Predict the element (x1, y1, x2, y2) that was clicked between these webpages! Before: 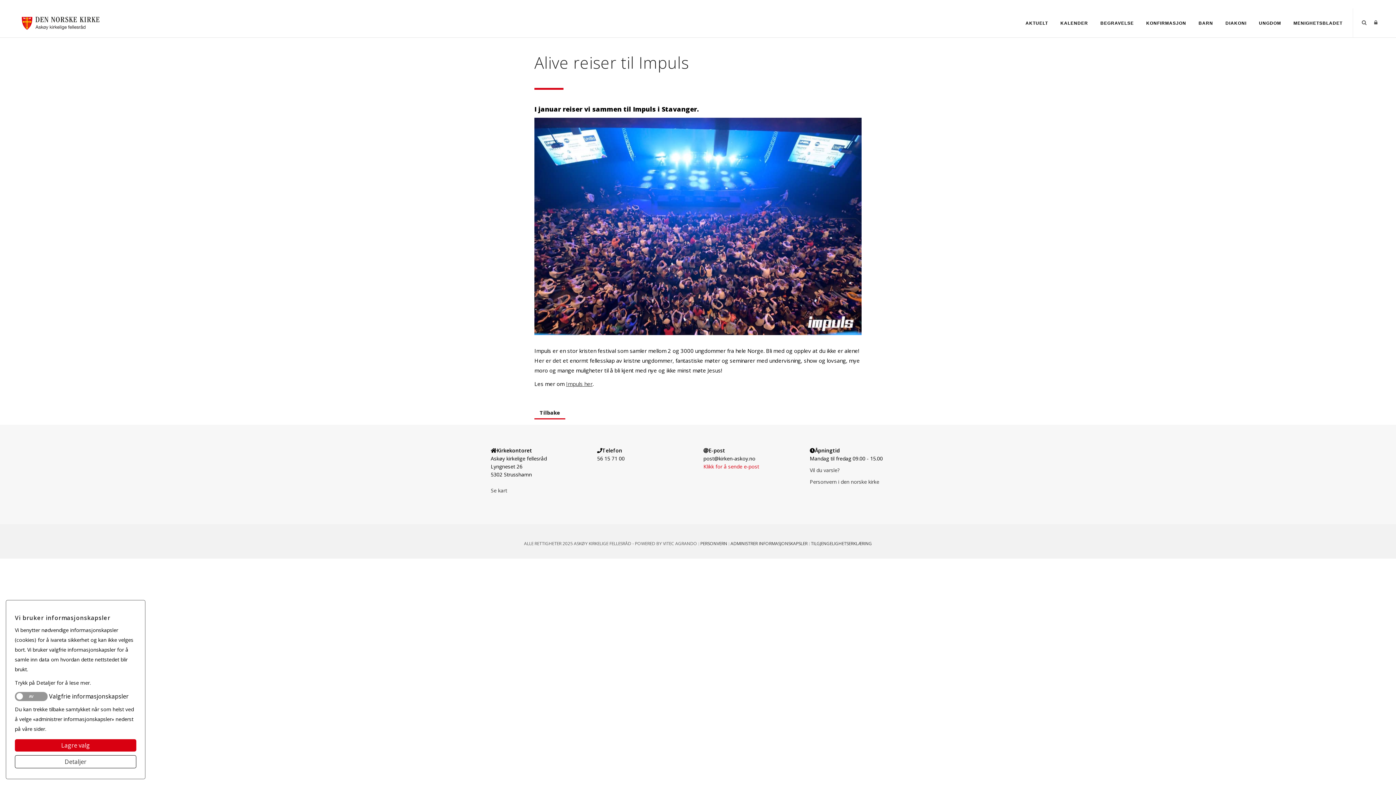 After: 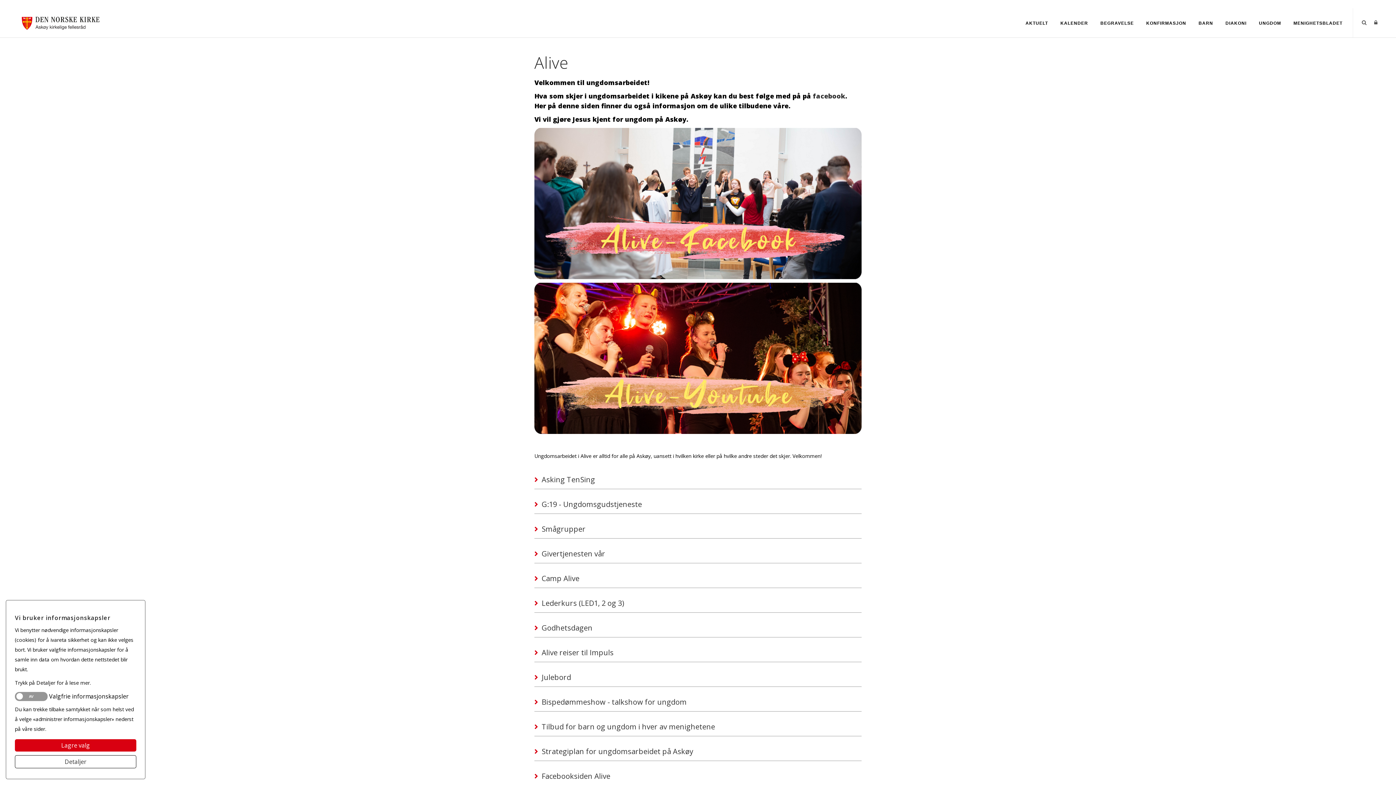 Action: bbox: (1254, 16, 1286, 29) label: UNGDOM